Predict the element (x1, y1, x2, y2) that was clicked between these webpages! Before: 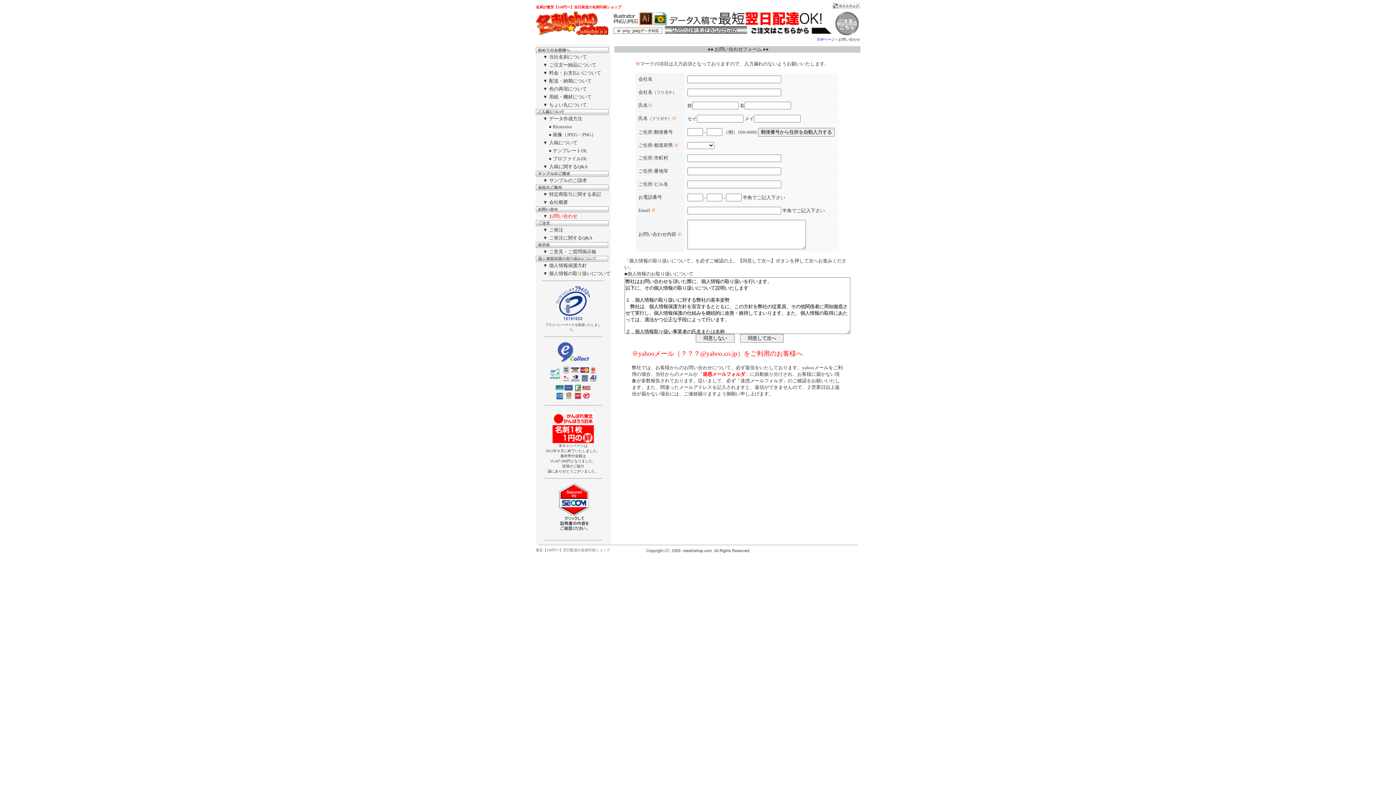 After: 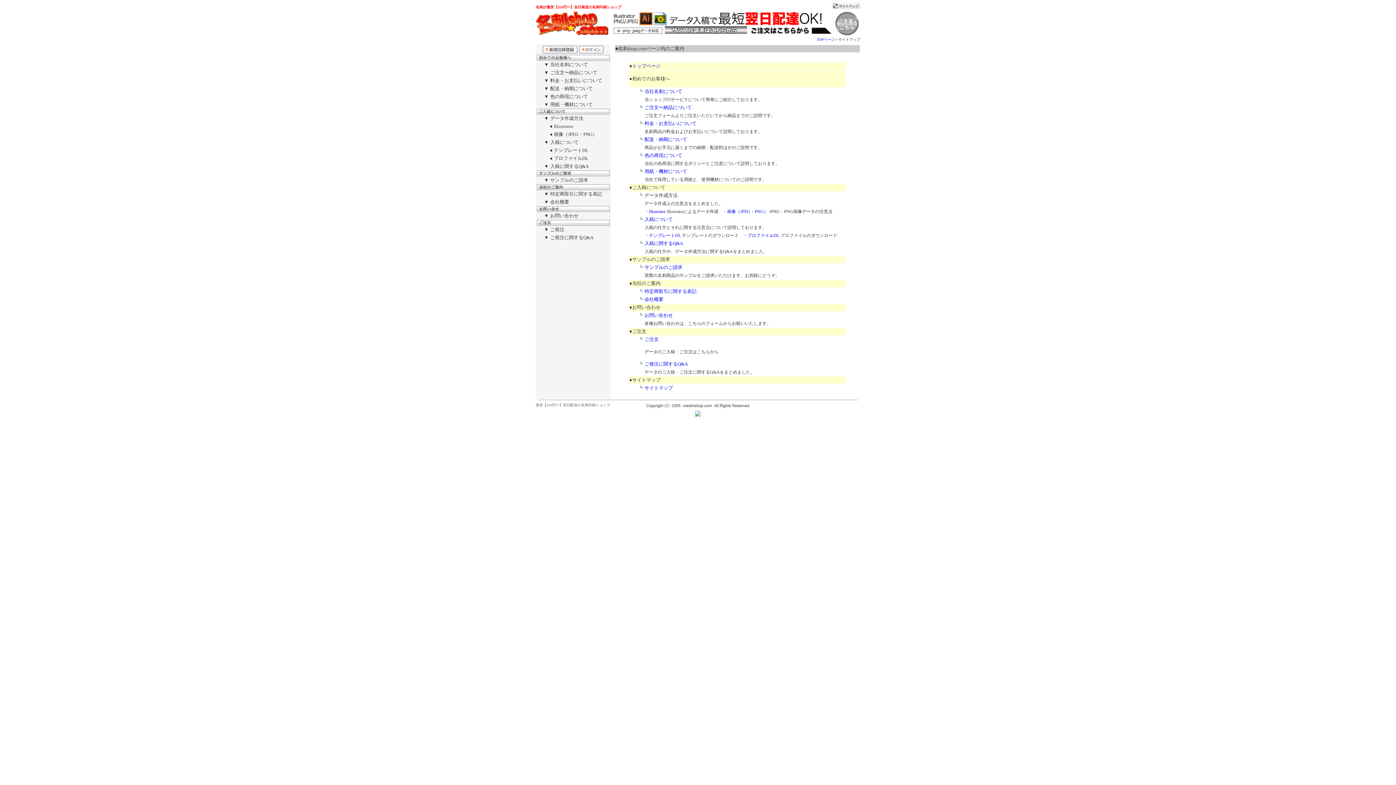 Action: bbox: (832, 3, 860, 9)